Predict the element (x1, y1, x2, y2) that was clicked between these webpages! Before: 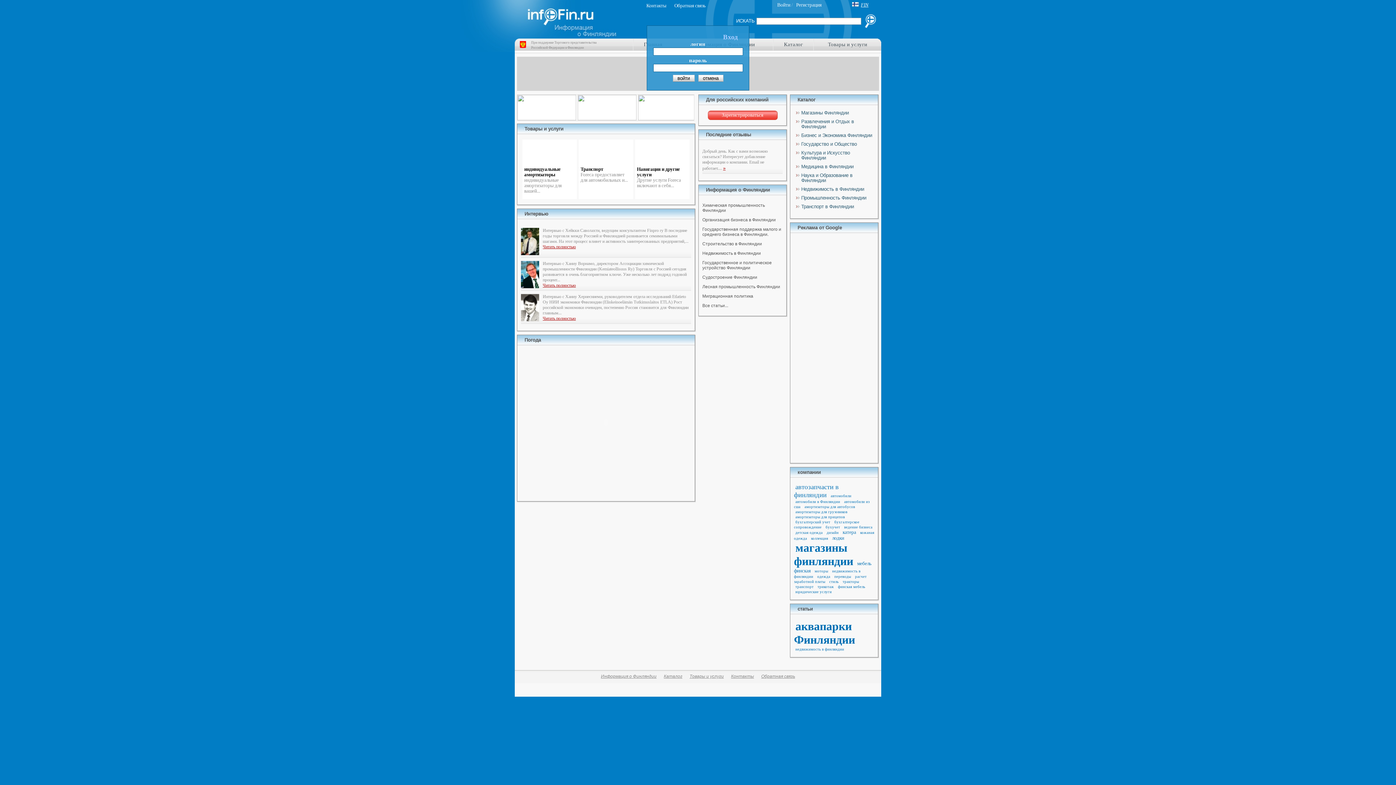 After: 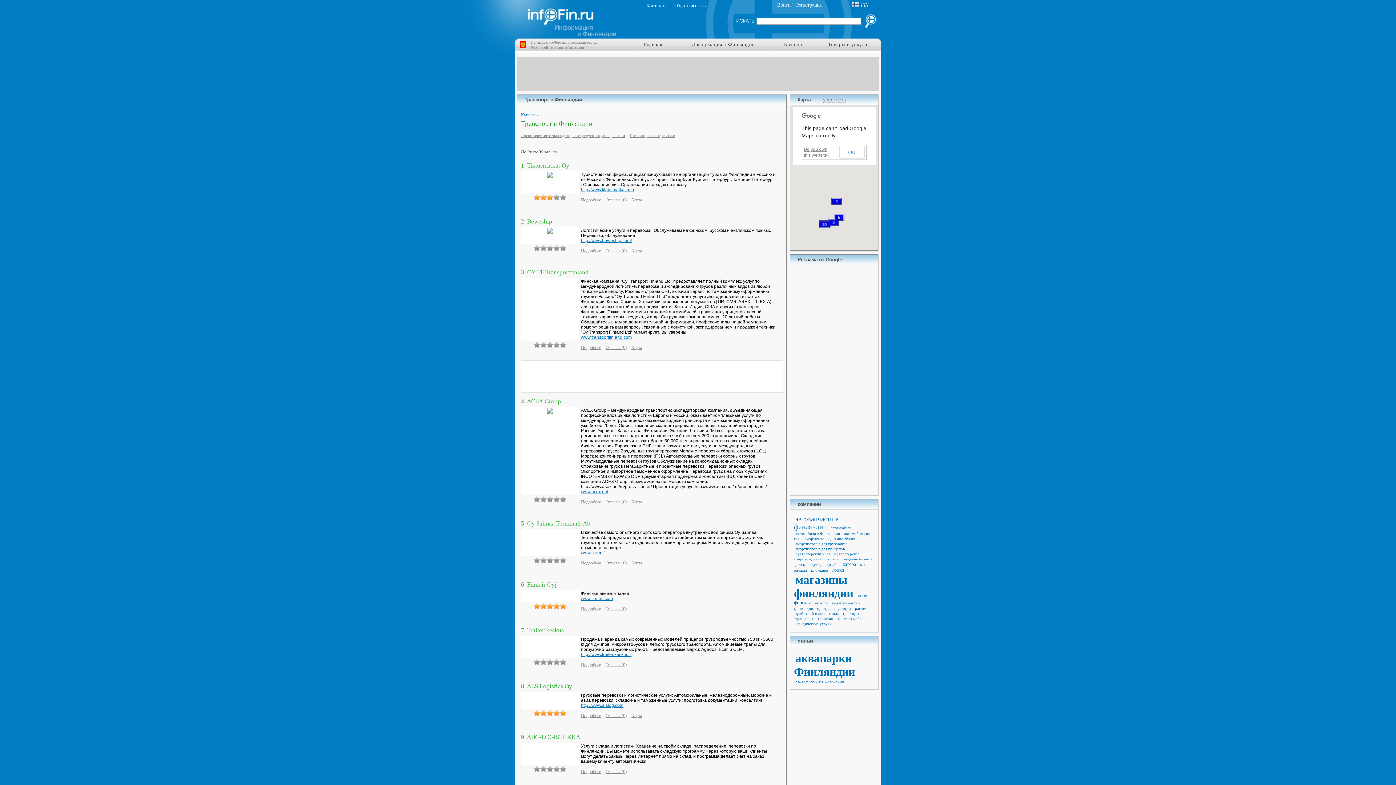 Action: label: Транспорт в Финляндии bbox: (794, 204, 874, 213)